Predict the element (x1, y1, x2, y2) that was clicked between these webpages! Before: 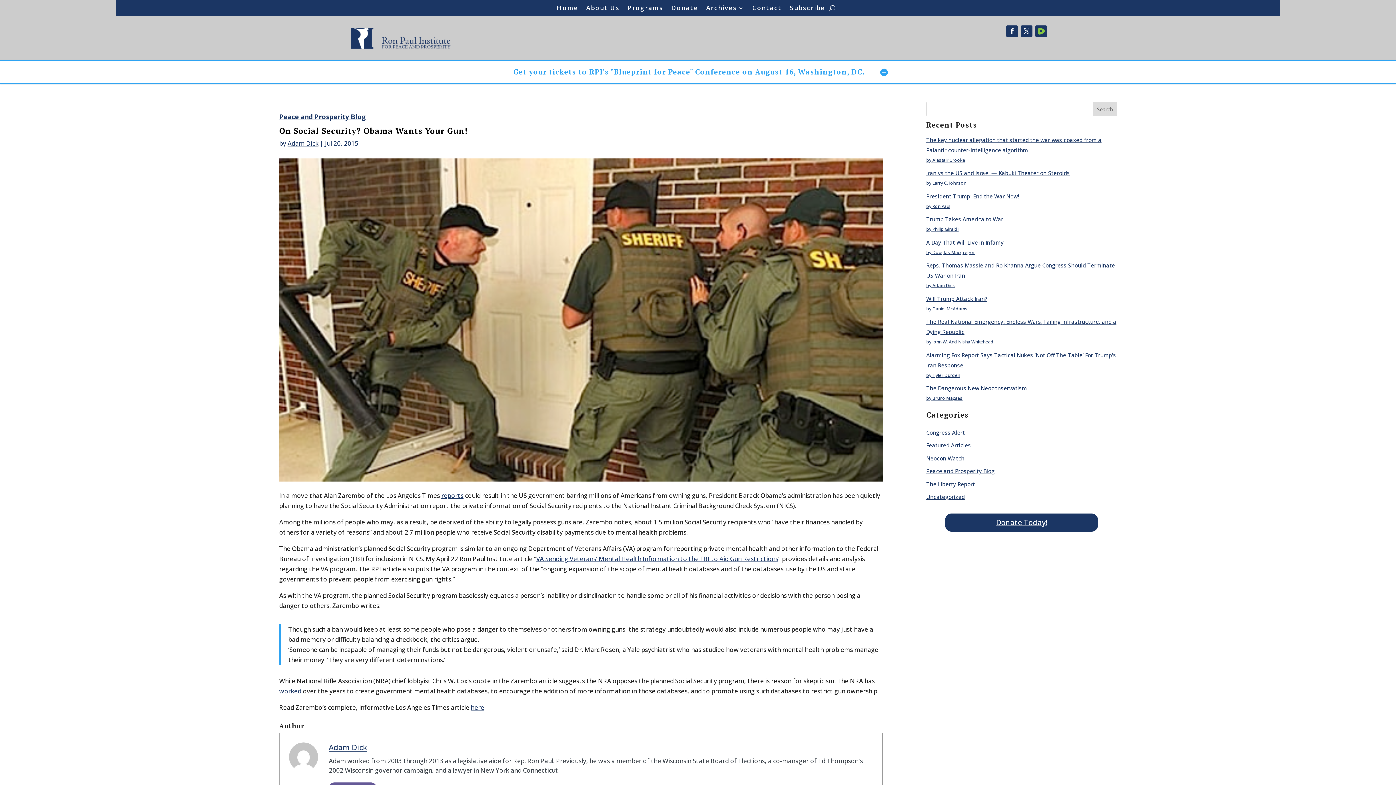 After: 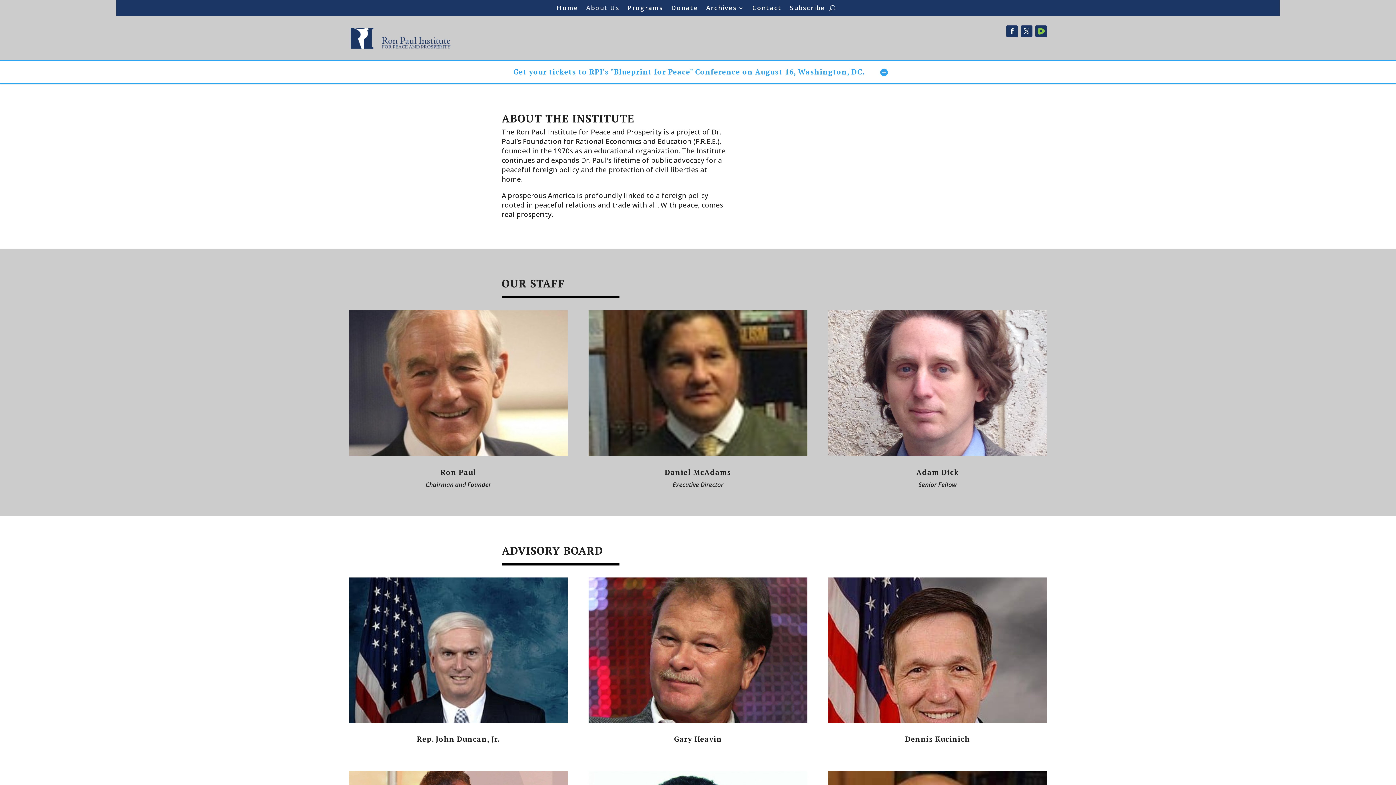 Action: bbox: (586, 5, 619, 13) label: About Us